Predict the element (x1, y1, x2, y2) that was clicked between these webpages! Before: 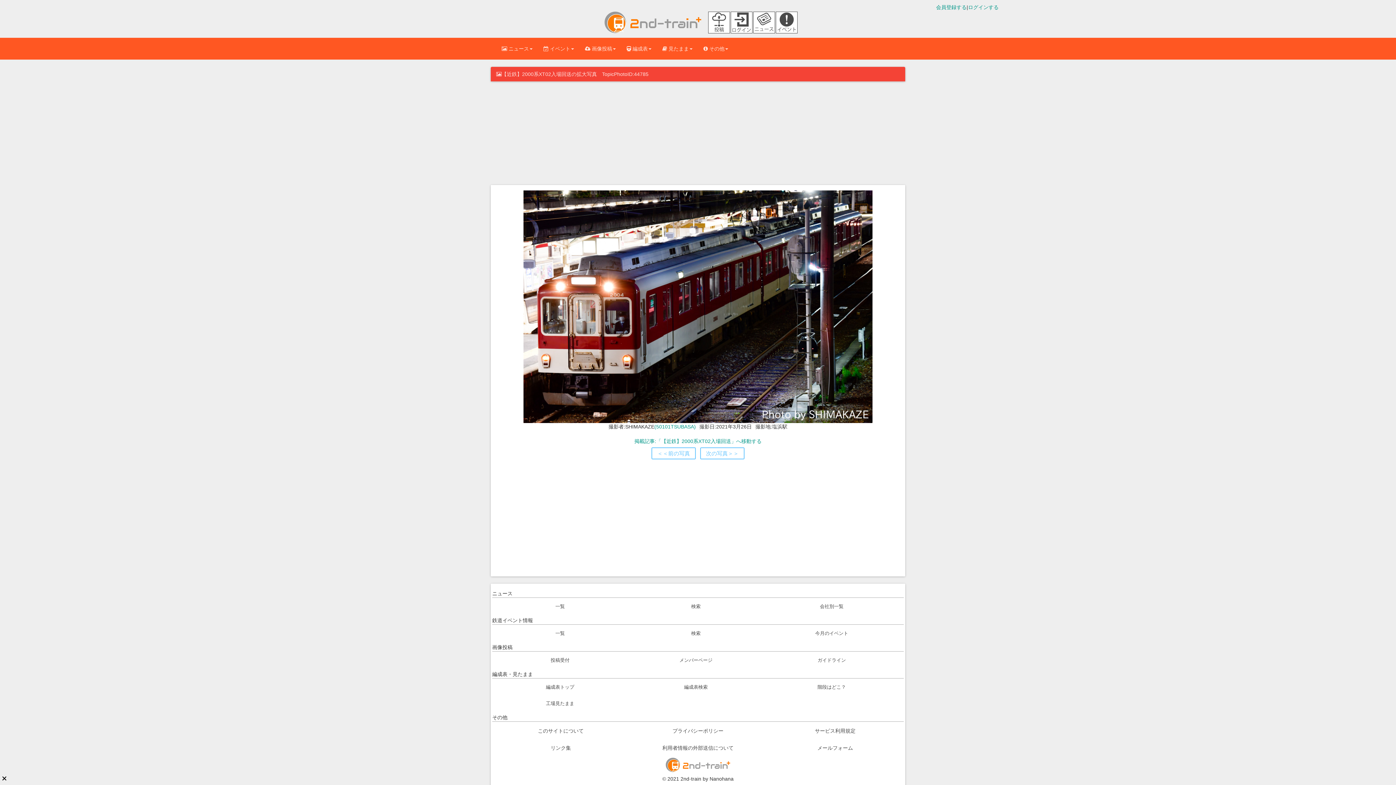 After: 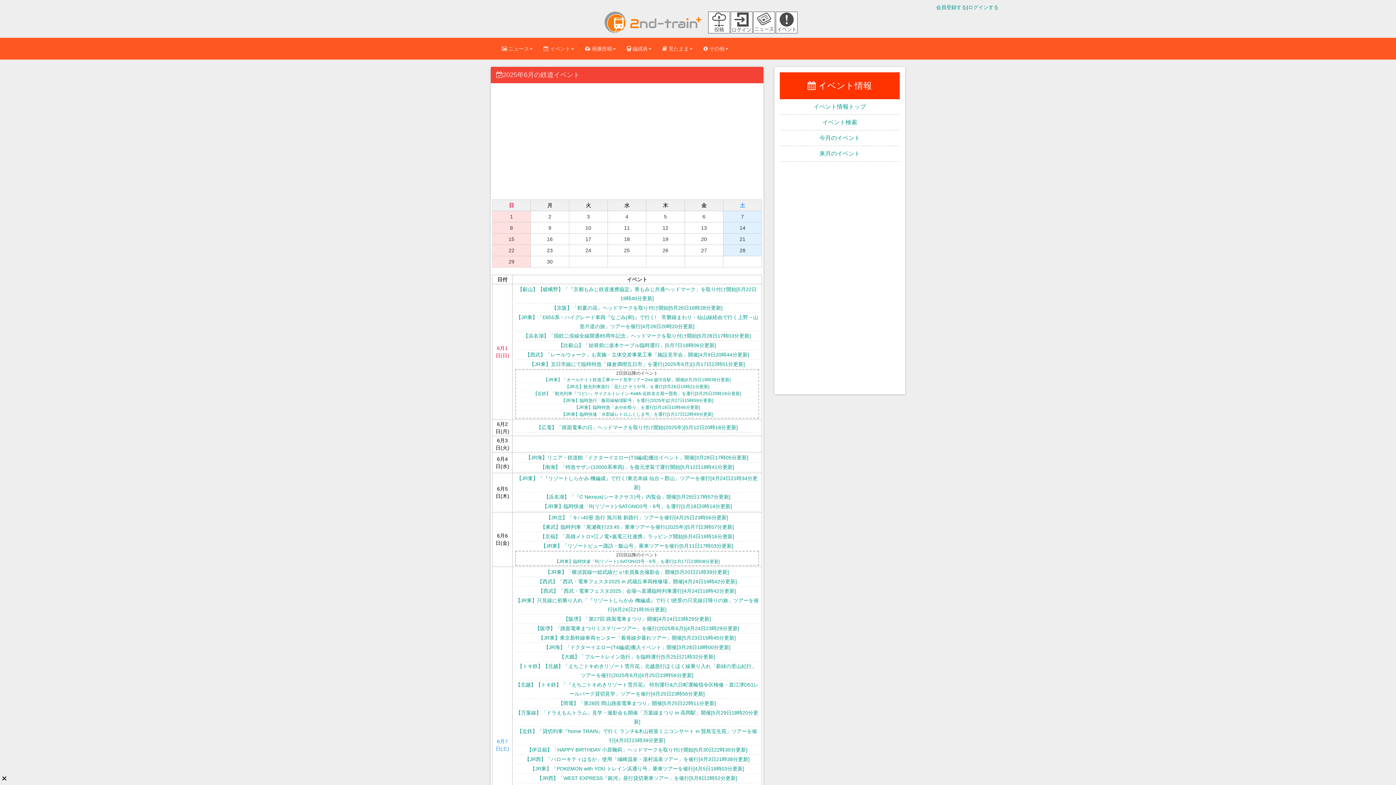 Action: bbox: (815, 631, 848, 636) label: 今月のイベント